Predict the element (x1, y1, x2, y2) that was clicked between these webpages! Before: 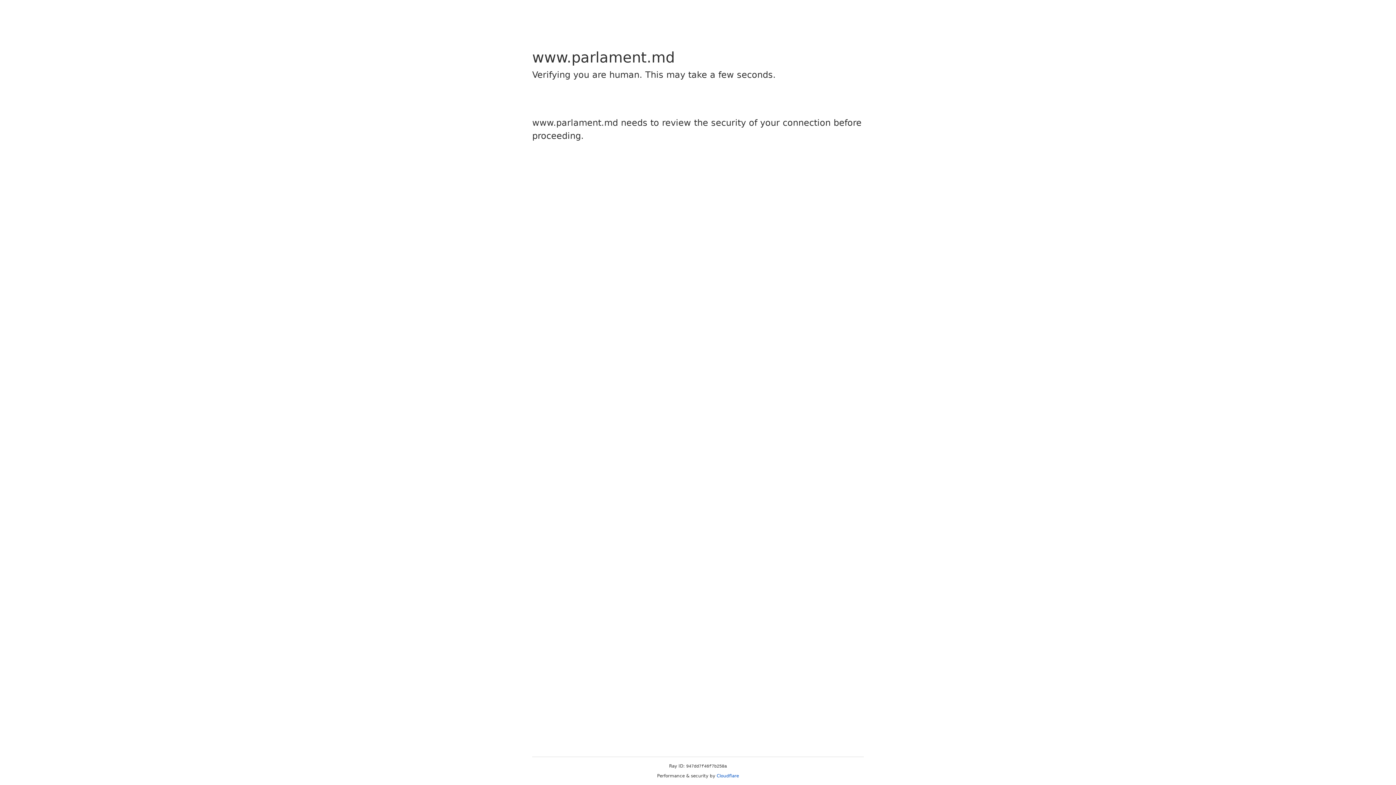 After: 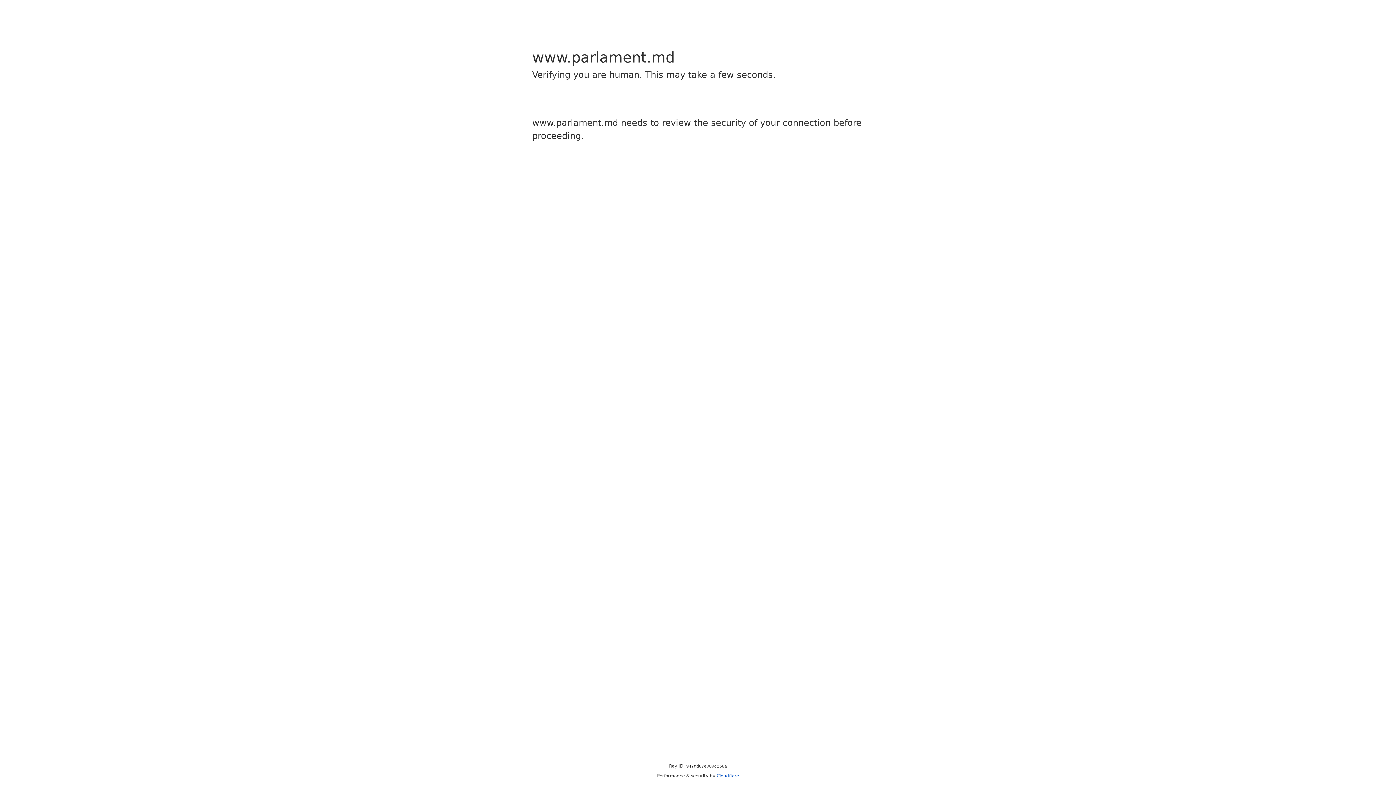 Action: bbox: (716, 773, 739, 778) label: Cloudflare